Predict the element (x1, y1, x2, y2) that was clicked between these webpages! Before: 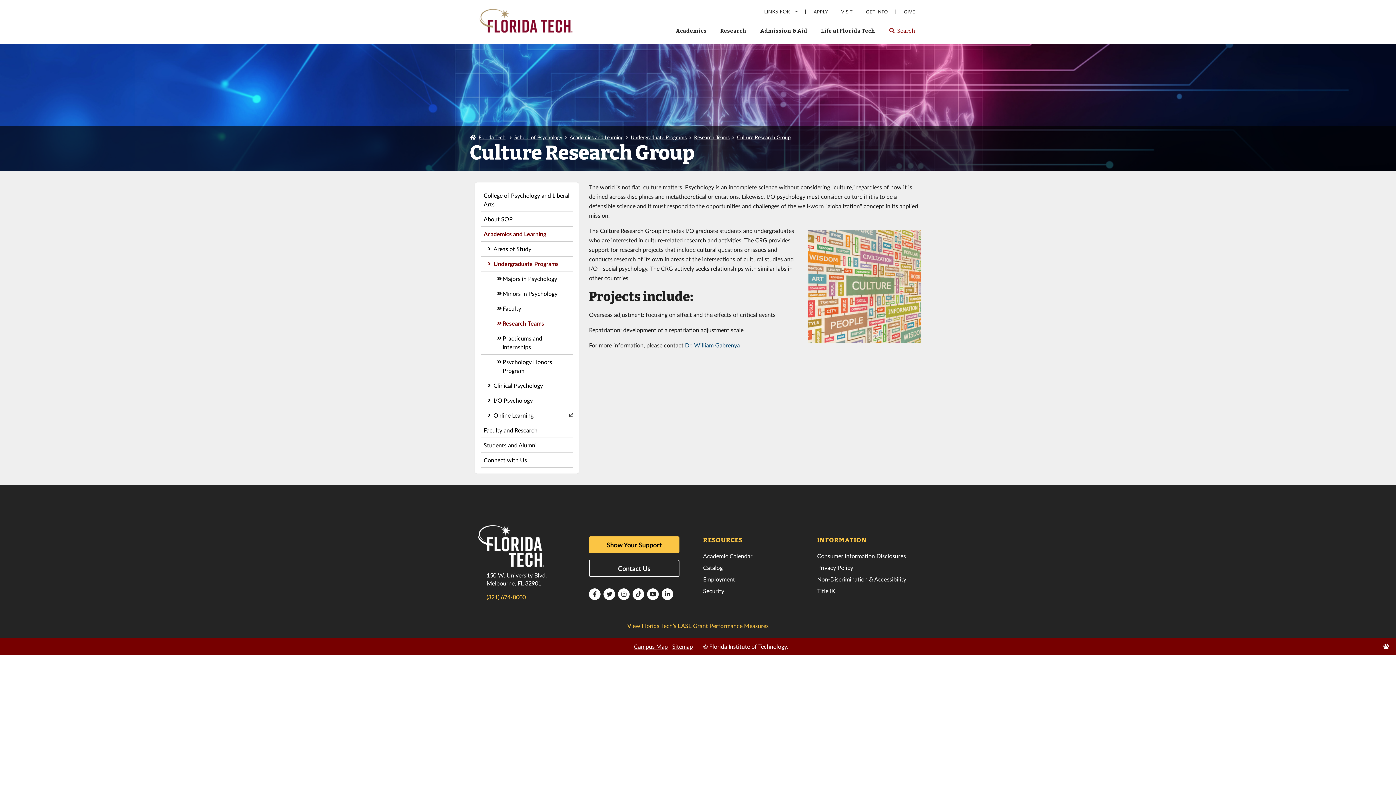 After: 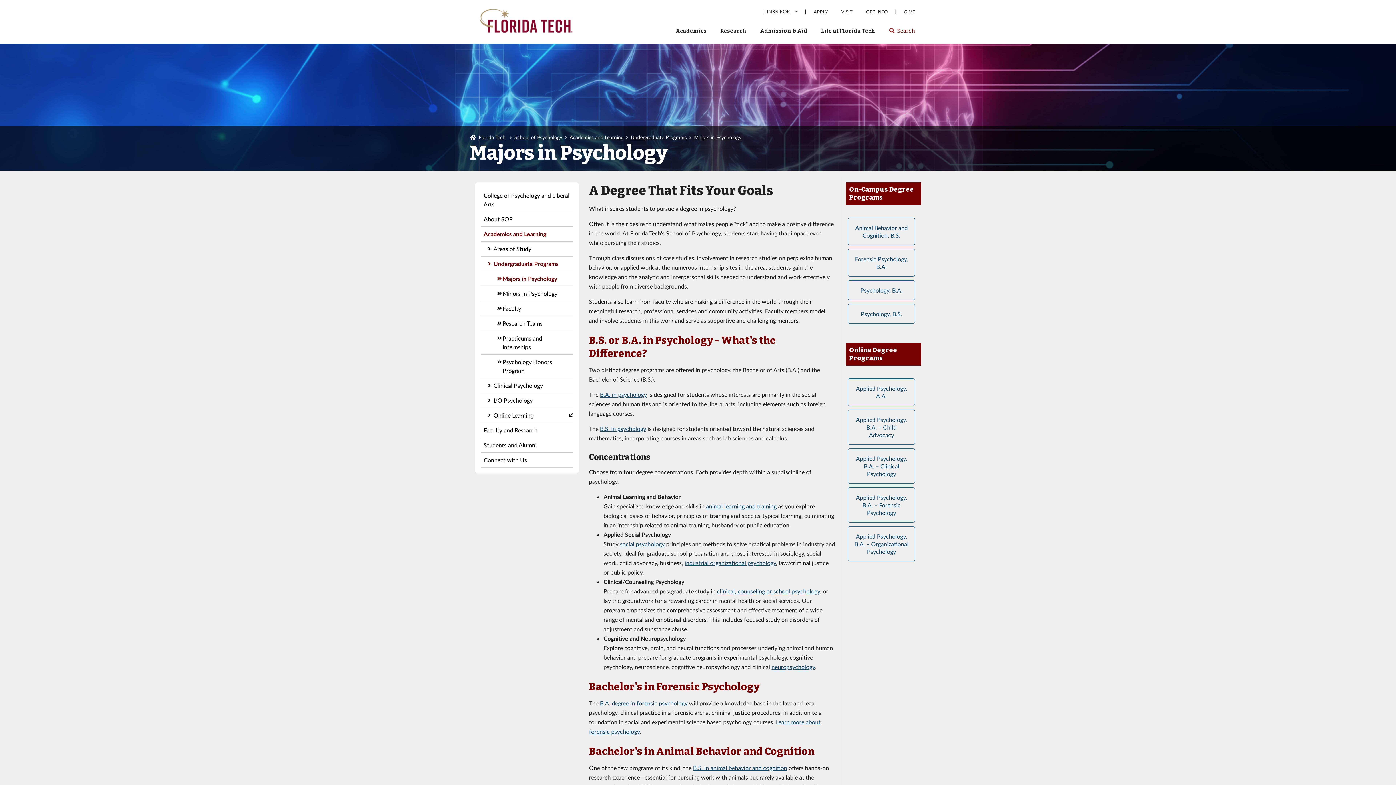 Action: bbox: (480, 271, 573, 286) label: Majors in Psychology